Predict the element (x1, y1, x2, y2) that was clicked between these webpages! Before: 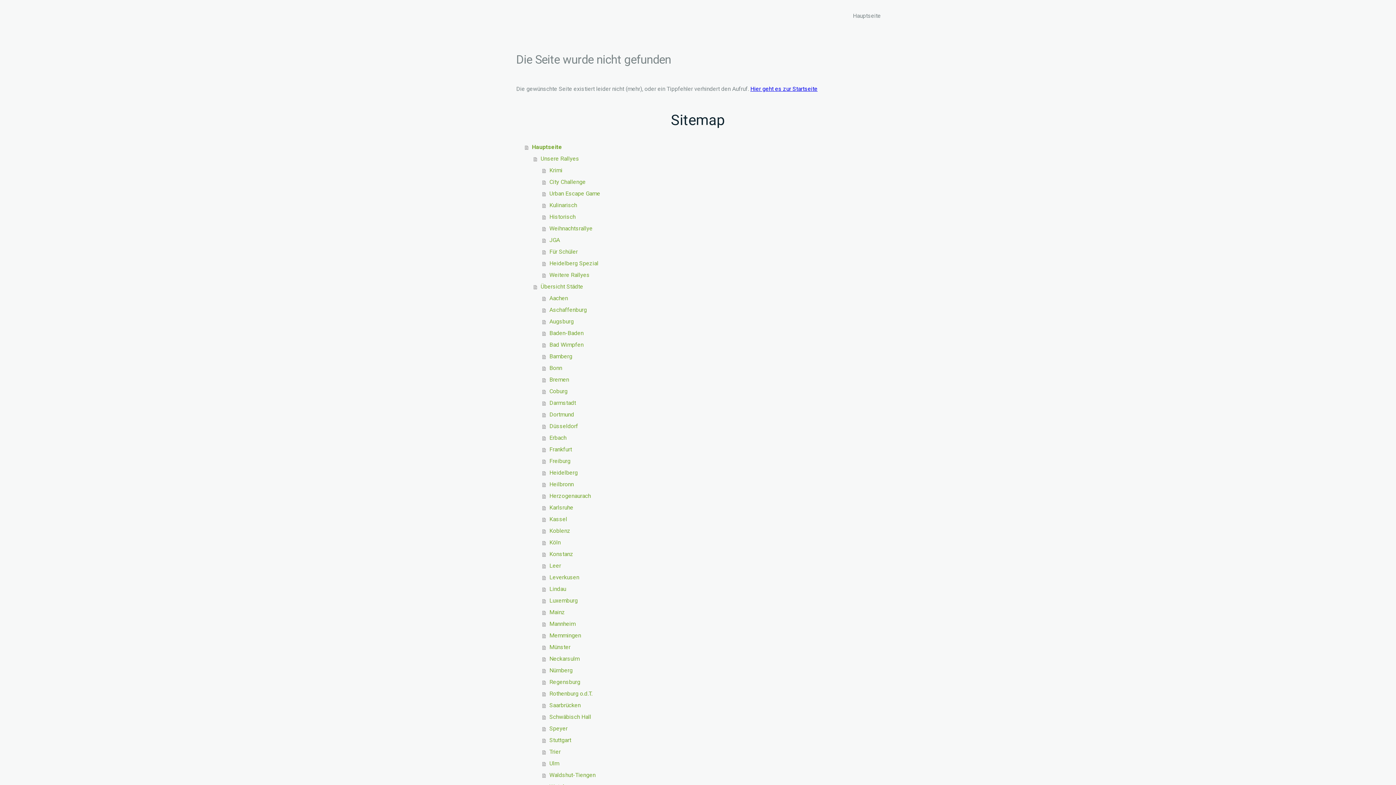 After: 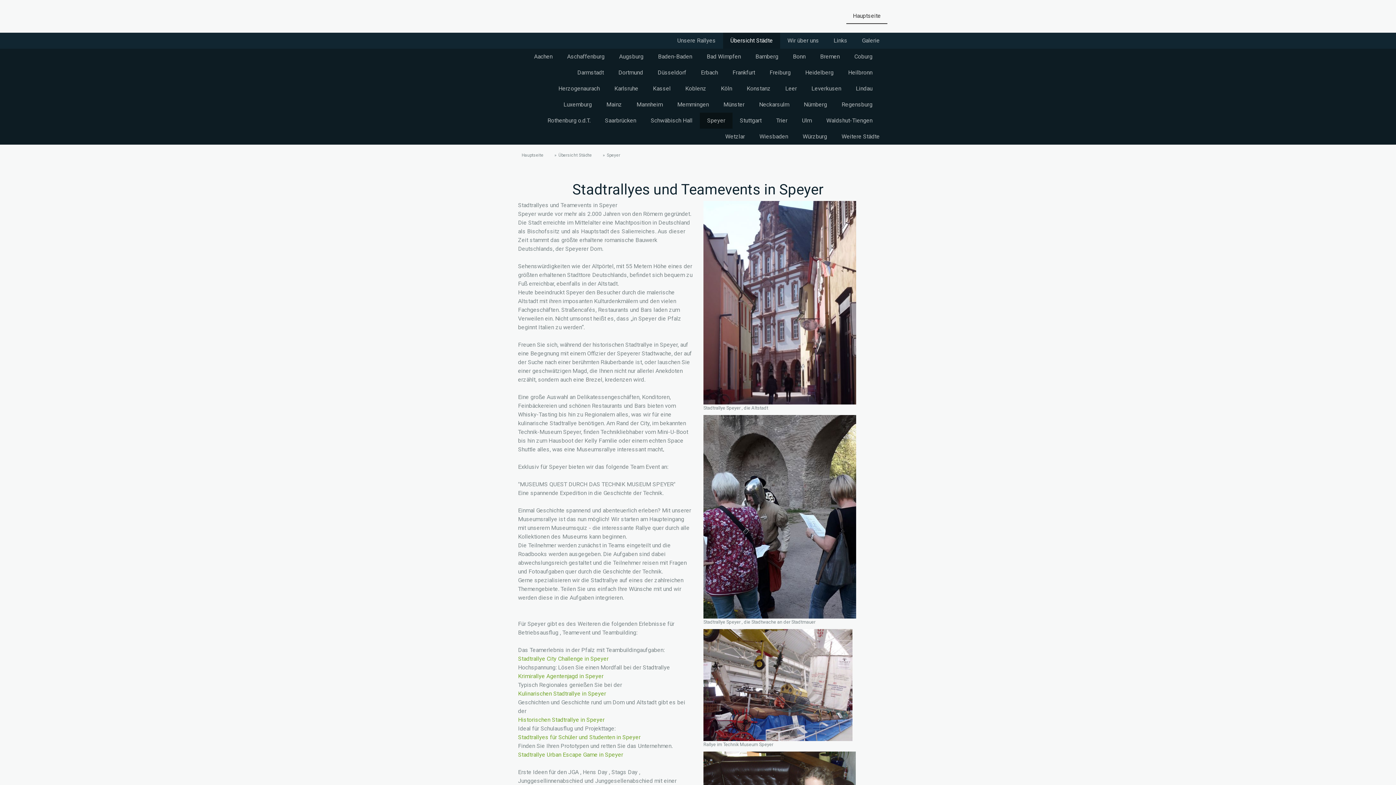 Action: bbox: (542, 723, 880, 735) label: Speyer